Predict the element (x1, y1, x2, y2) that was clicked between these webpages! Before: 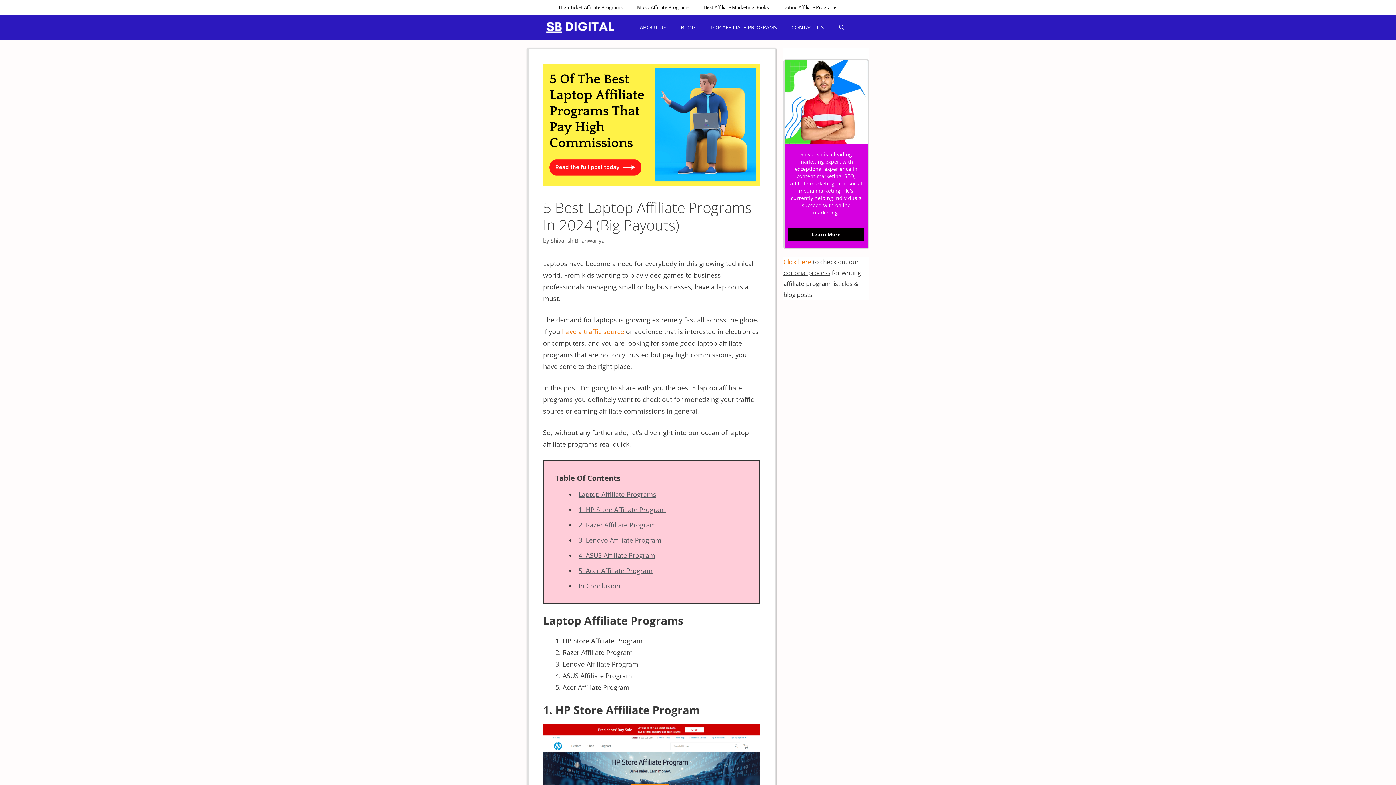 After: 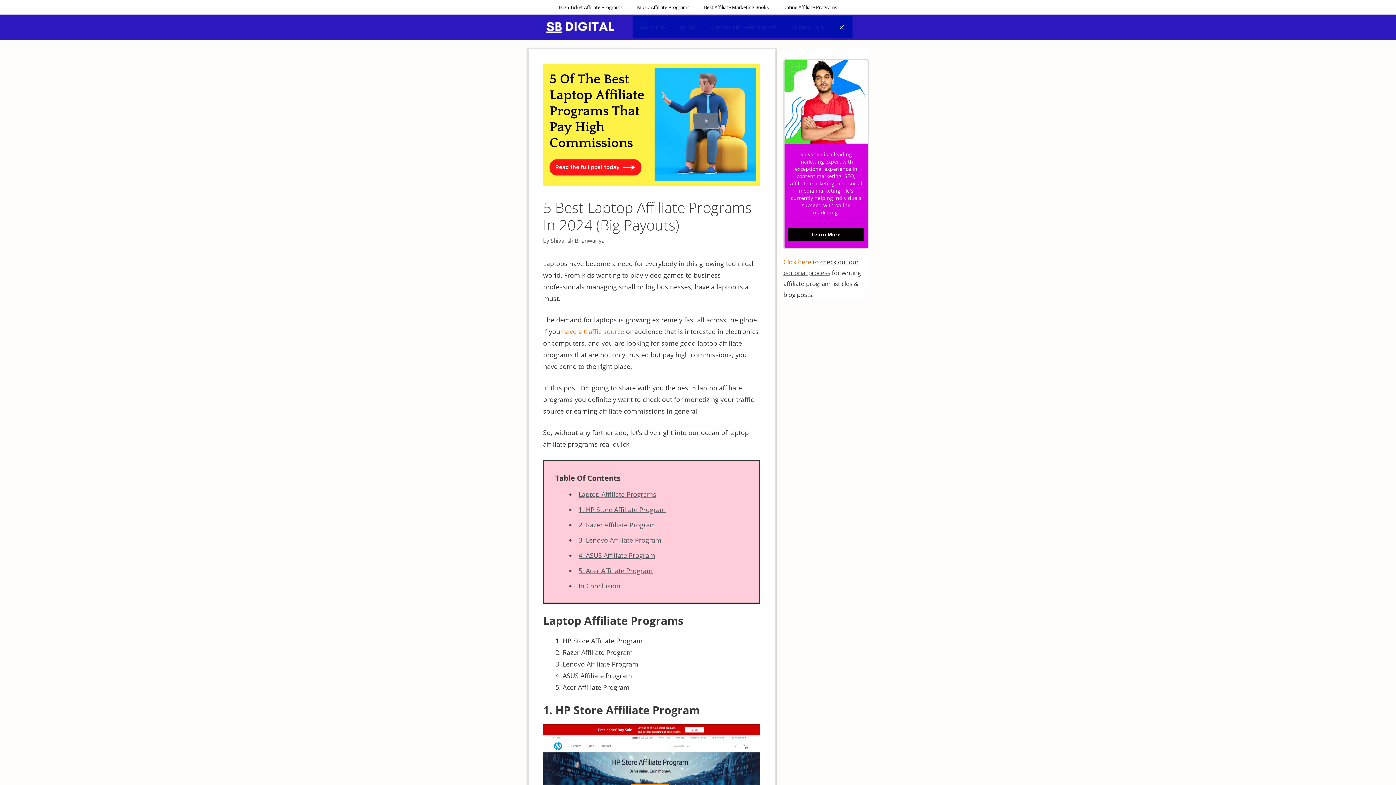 Action: bbox: (831, 16, 852, 38) label: Open Search Bar